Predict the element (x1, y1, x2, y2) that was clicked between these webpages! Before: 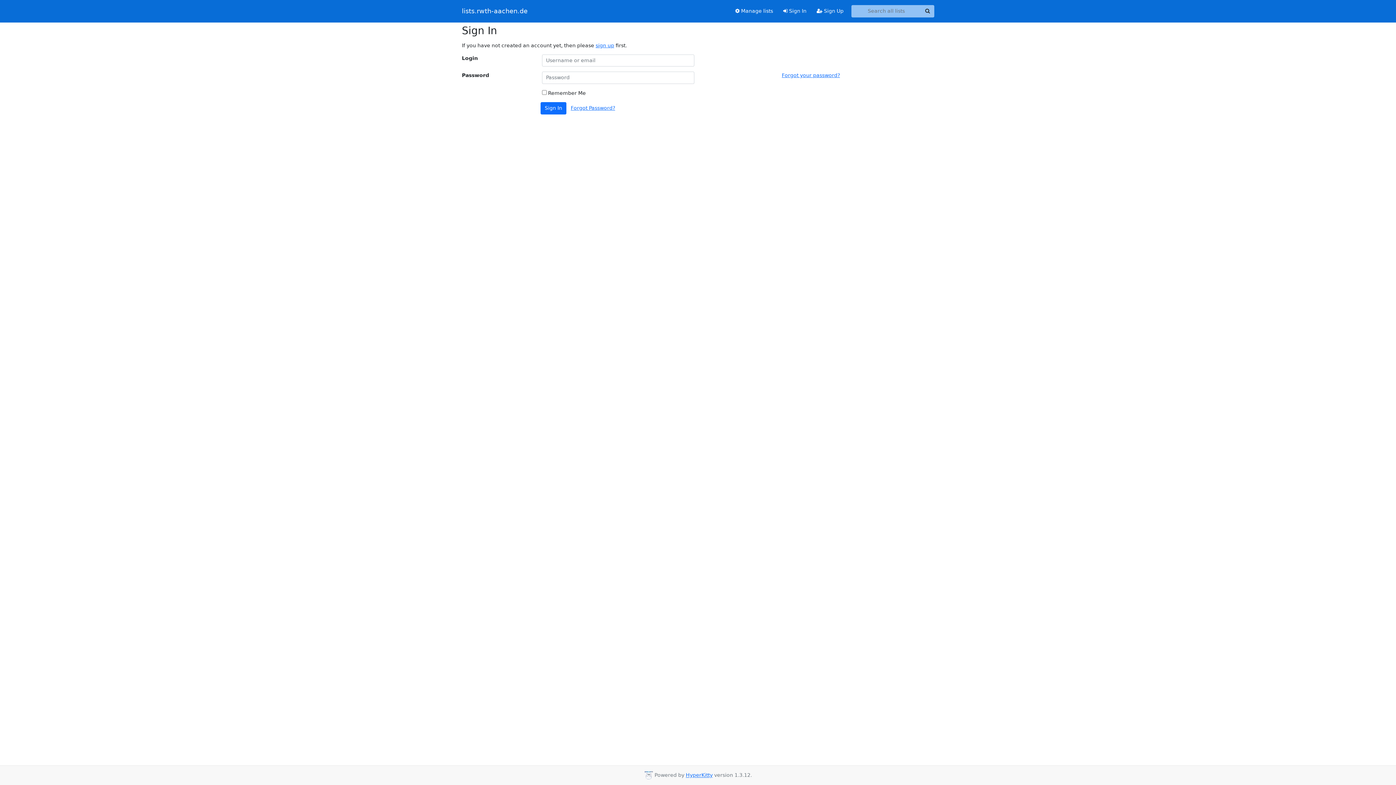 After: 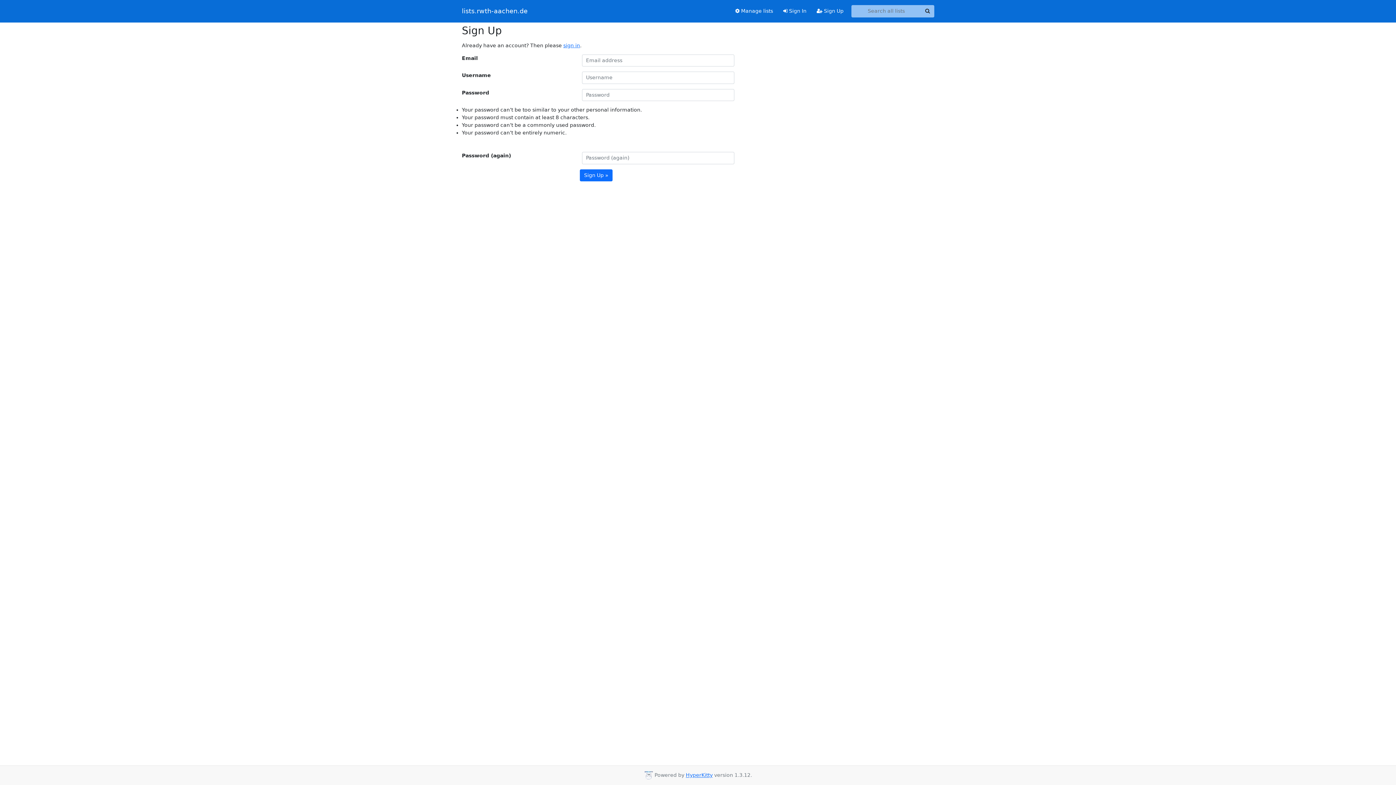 Action: bbox: (811, 4, 848, 17) label:  Sign Up